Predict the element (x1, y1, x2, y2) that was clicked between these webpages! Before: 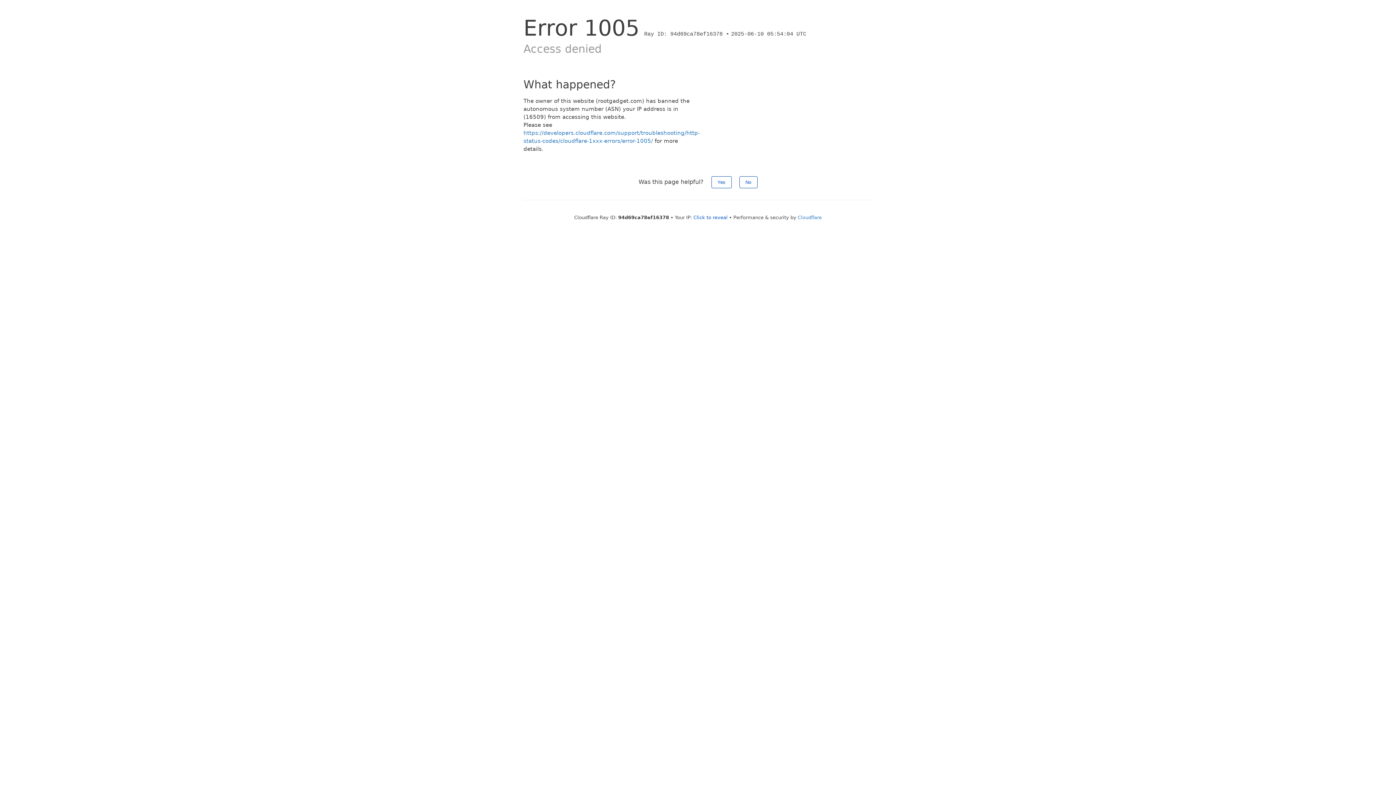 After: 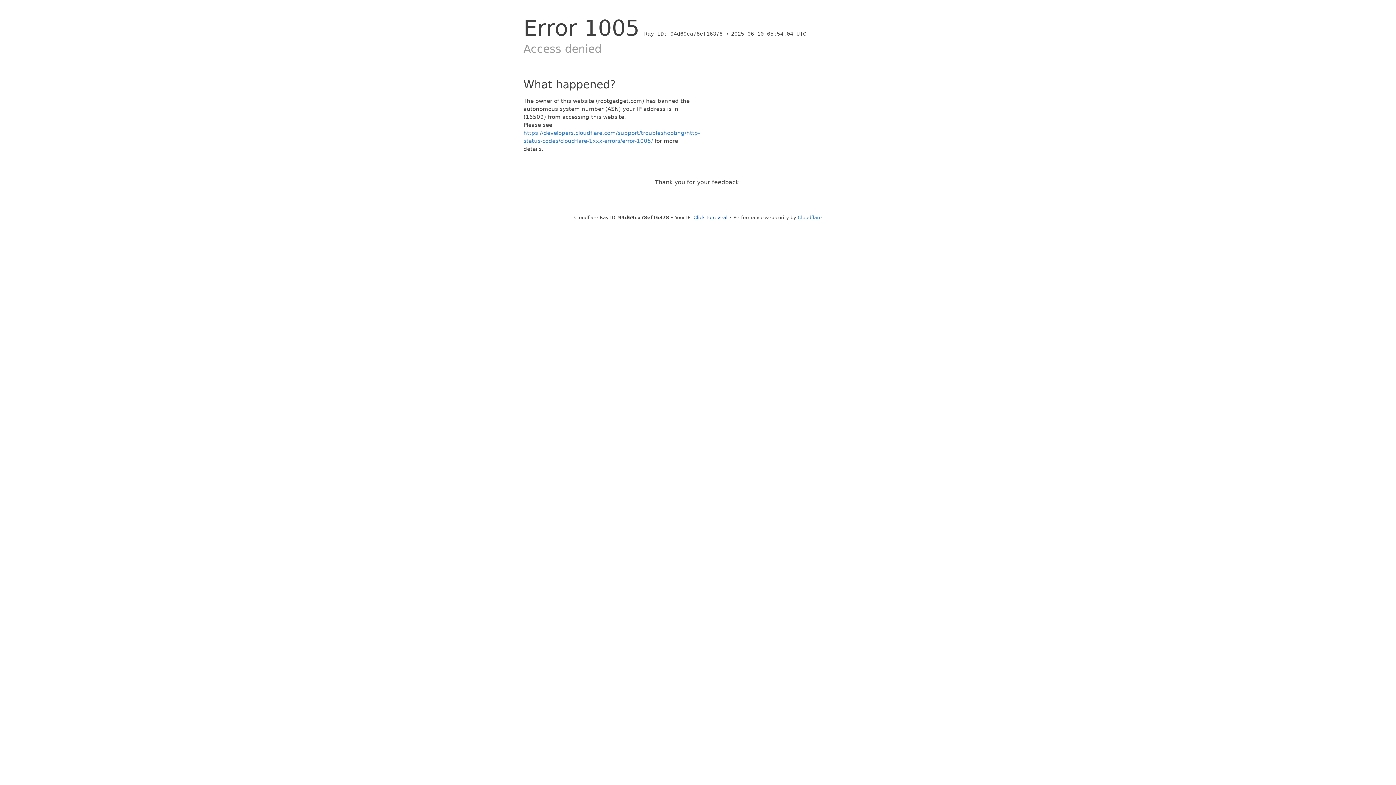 Action: label: No bbox: (739, 176, 757, 188)